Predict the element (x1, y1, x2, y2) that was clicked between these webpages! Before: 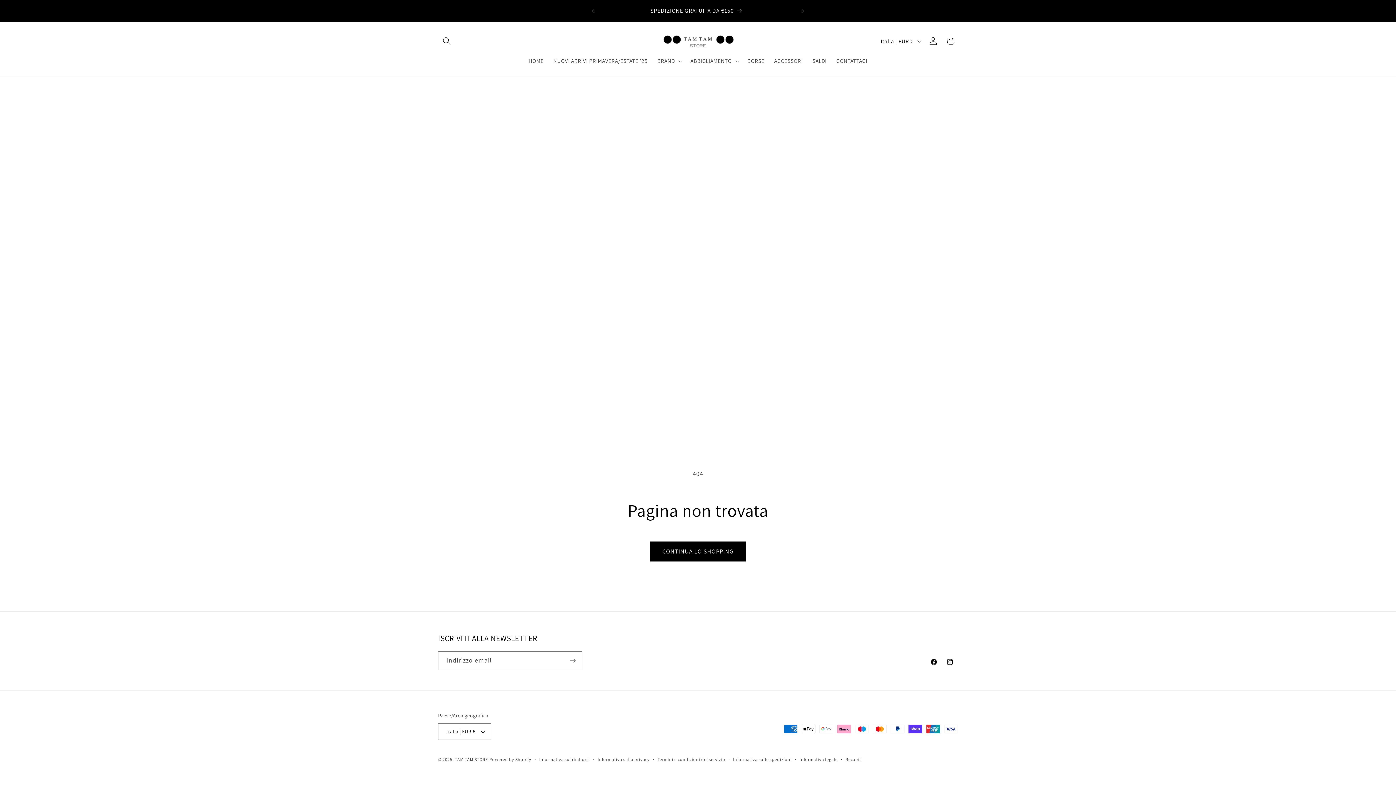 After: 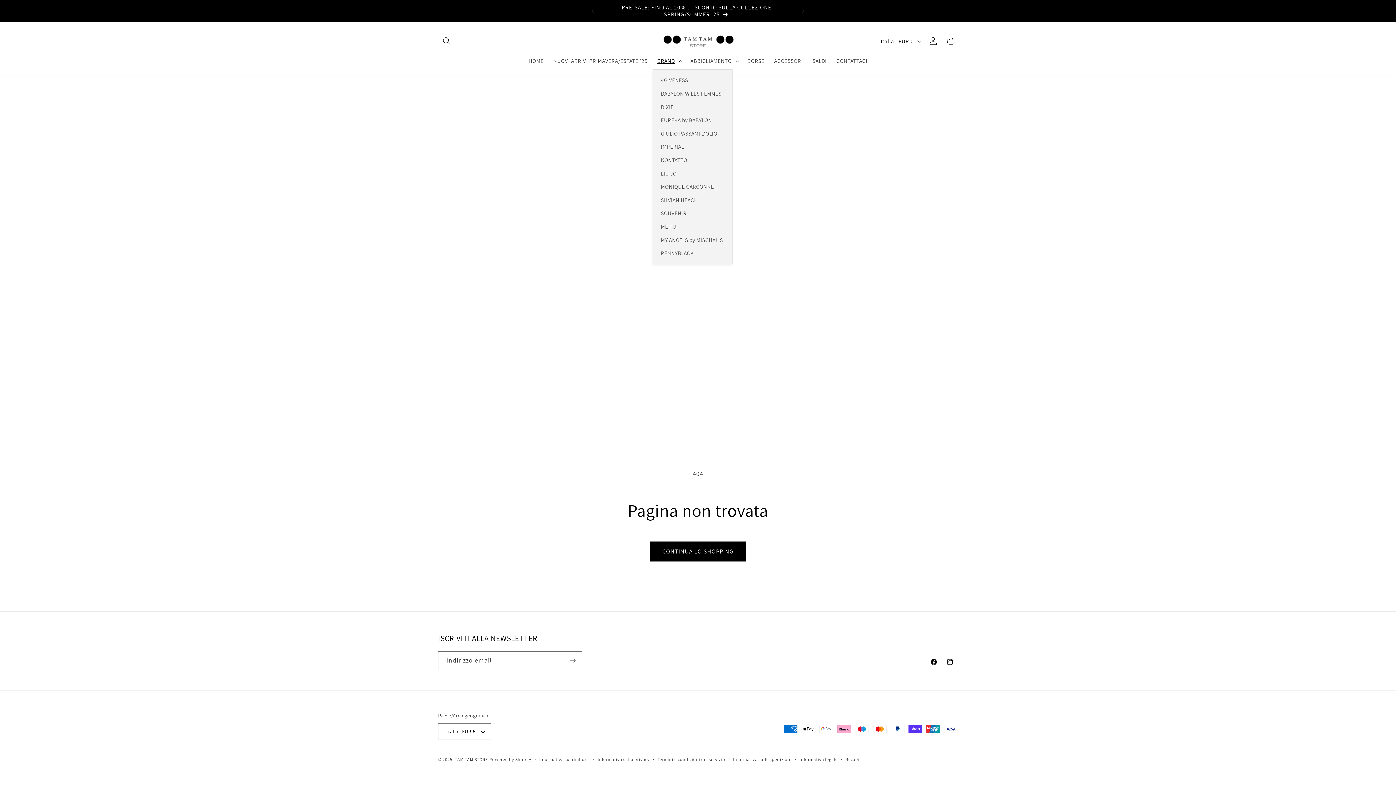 Action: label: BRAND bbox: (652, 52, 685, 69)